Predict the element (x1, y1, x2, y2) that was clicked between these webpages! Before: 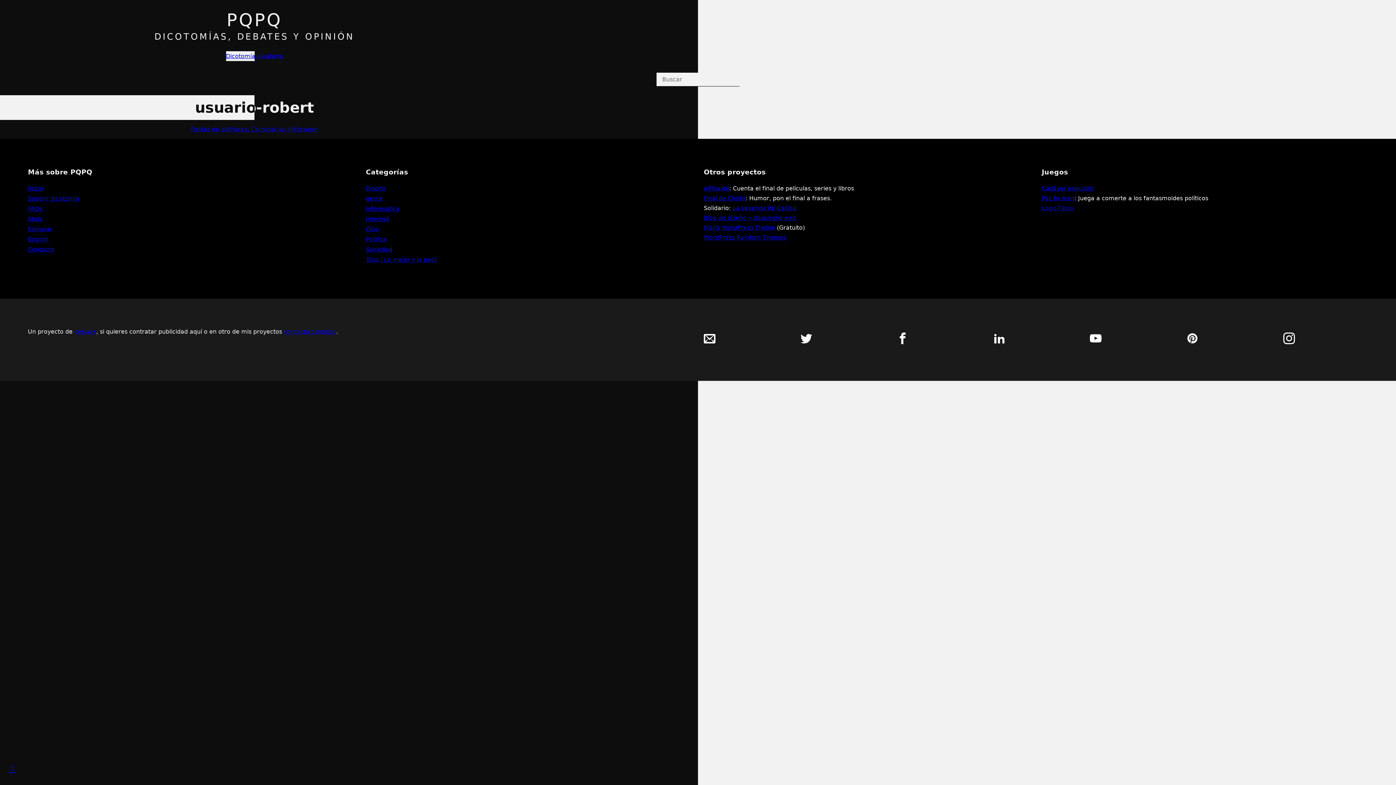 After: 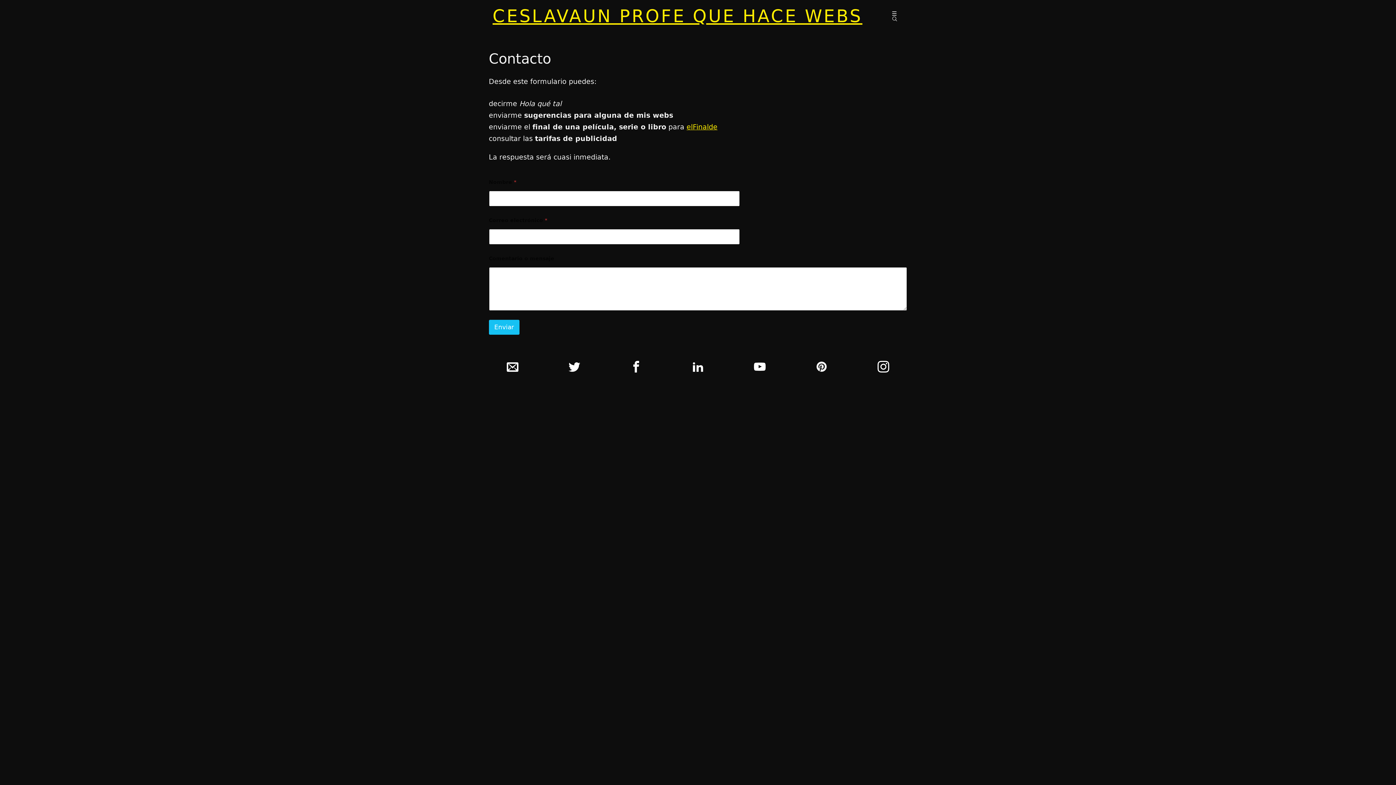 Action: label: Sugerir dicotomía bbox: (27, 193, 354, 204)